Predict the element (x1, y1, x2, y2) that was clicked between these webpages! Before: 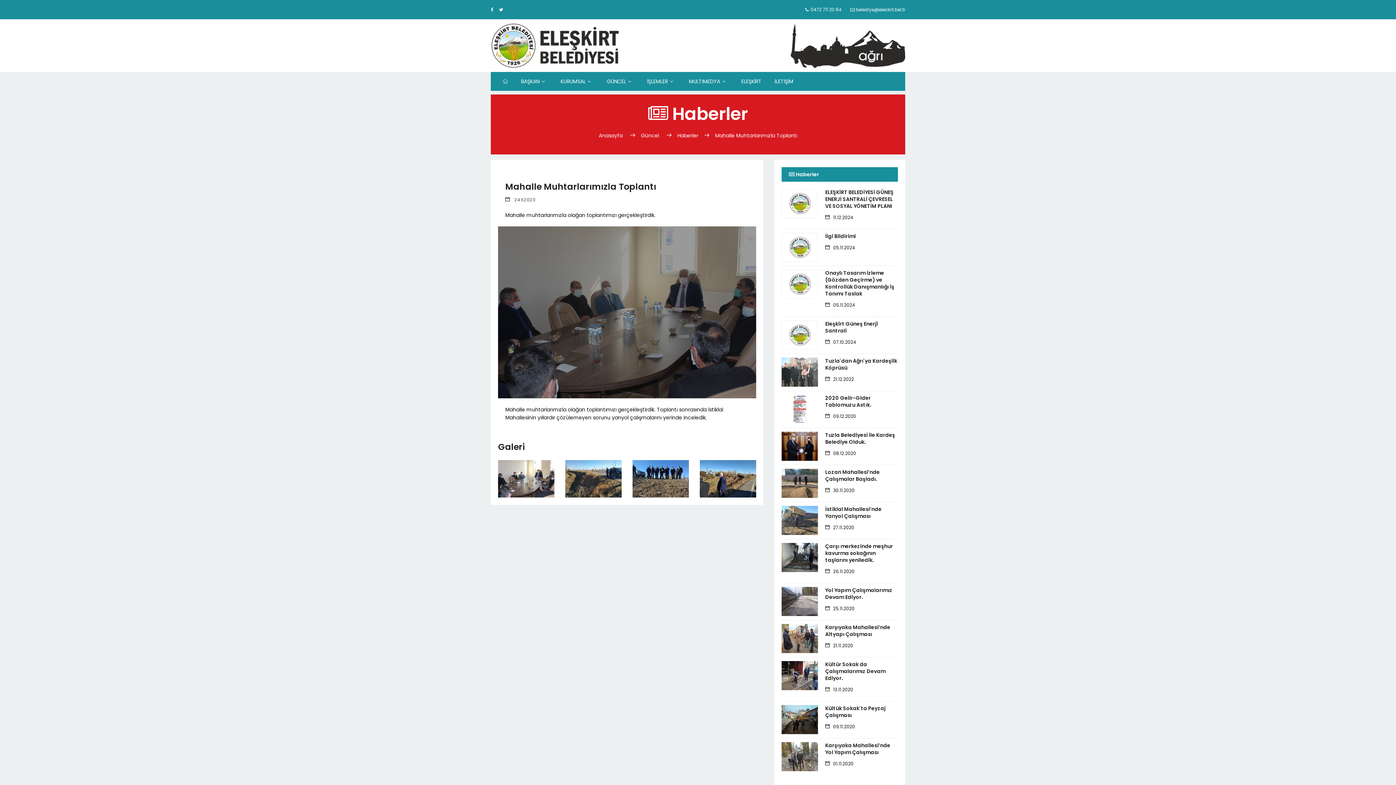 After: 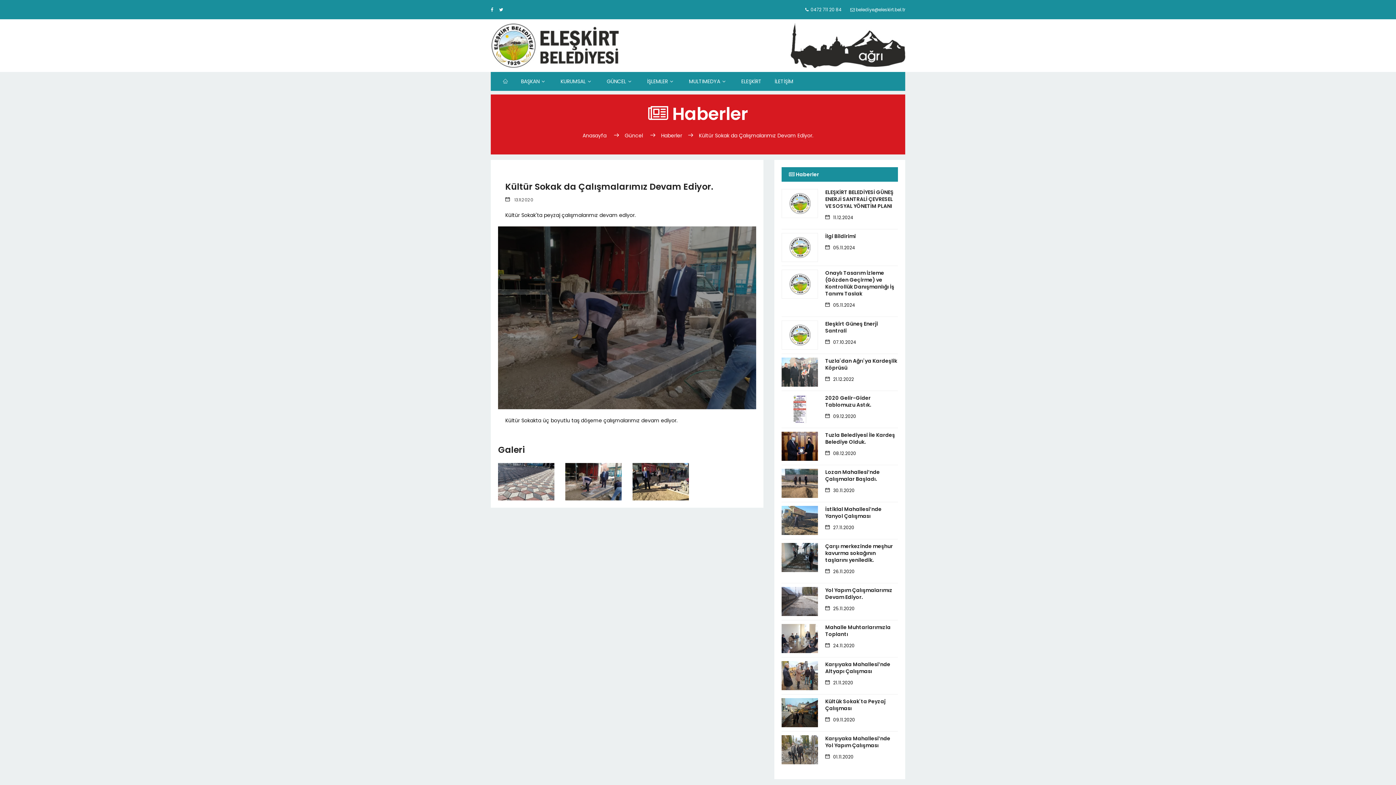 Action: label: Kültür Sokak da Çalışmalarımız Devam Ediyor. bbox: (825, 661, 898, 682)